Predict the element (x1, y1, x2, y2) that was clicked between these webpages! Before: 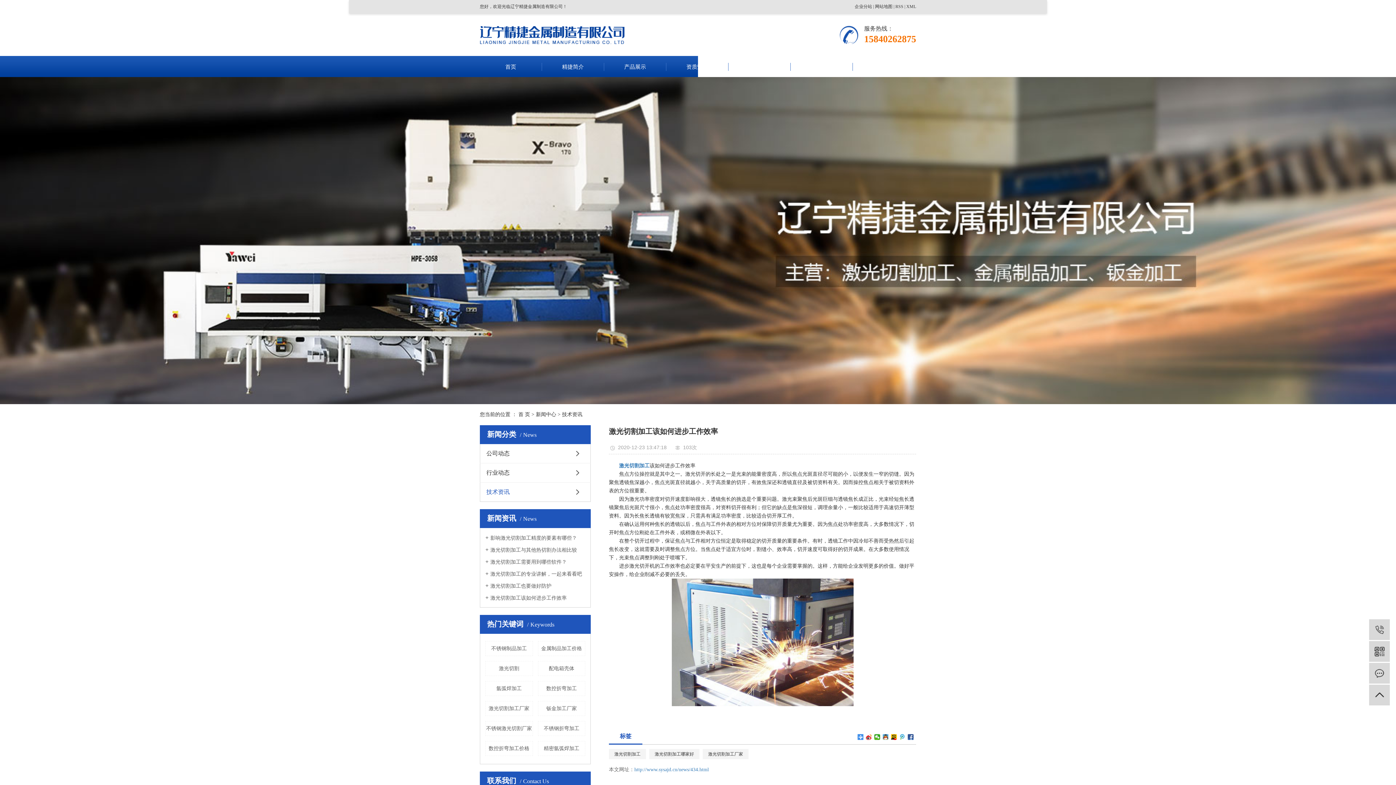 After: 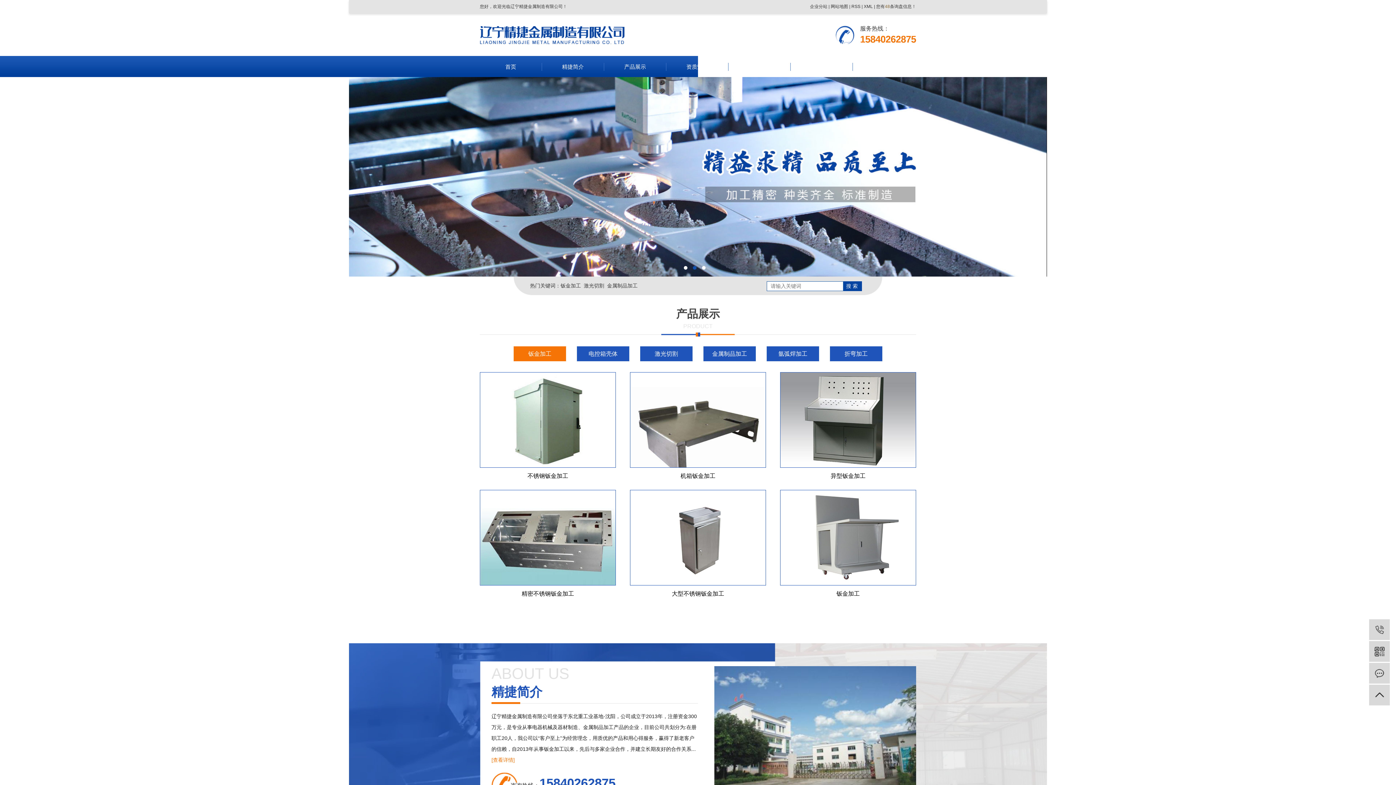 Action: bbox: (480, 32, 624, 37)